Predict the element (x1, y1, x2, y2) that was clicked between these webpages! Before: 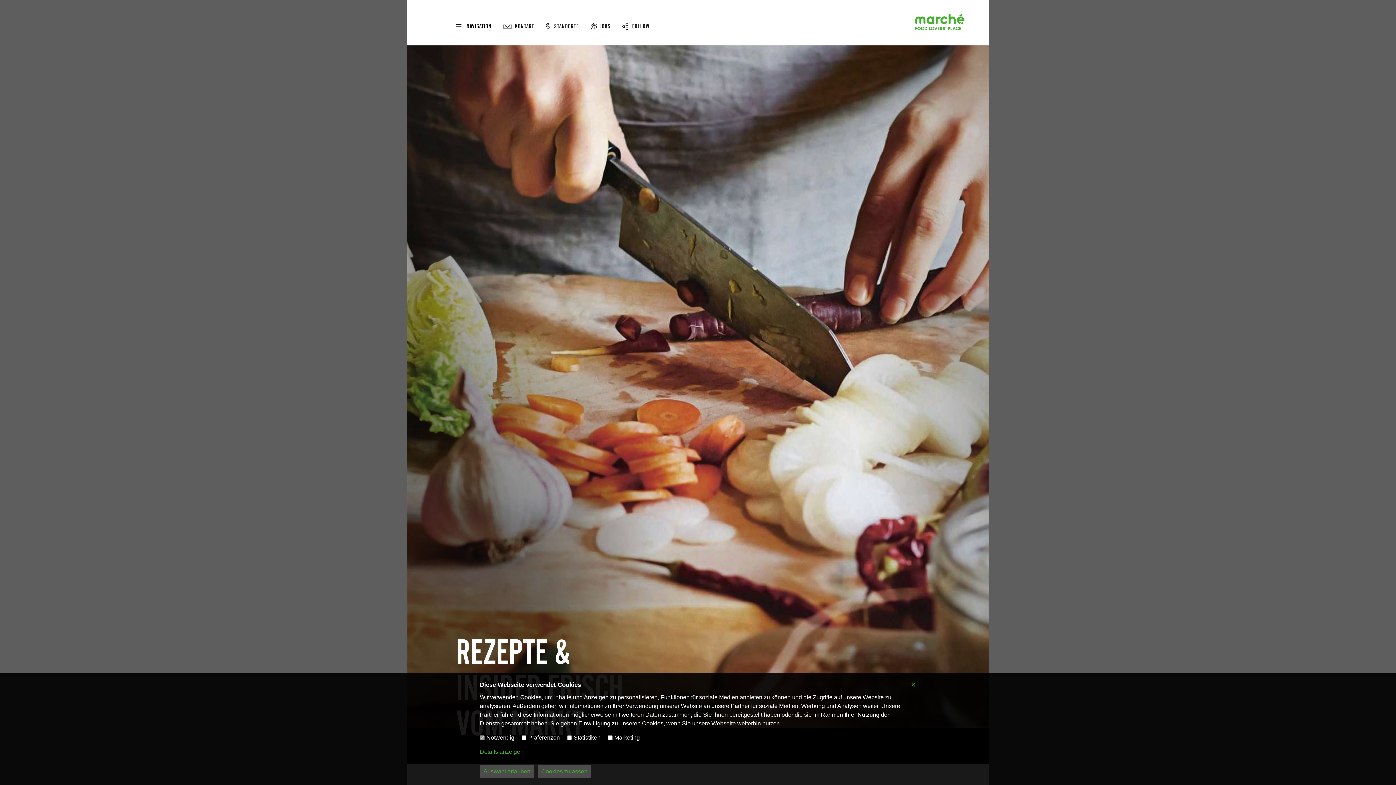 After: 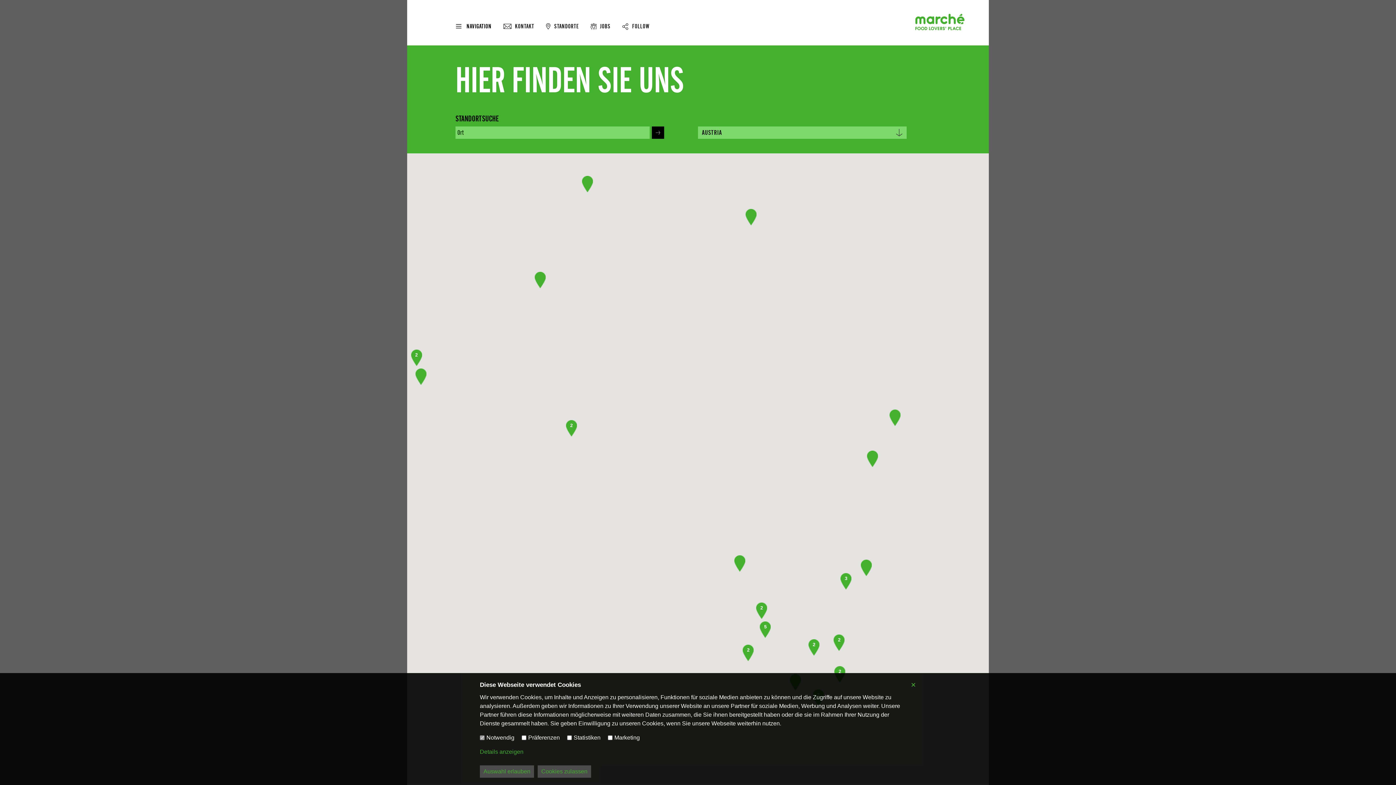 Action: label: STANDORTE bbox: (546, 23, 579, 29)